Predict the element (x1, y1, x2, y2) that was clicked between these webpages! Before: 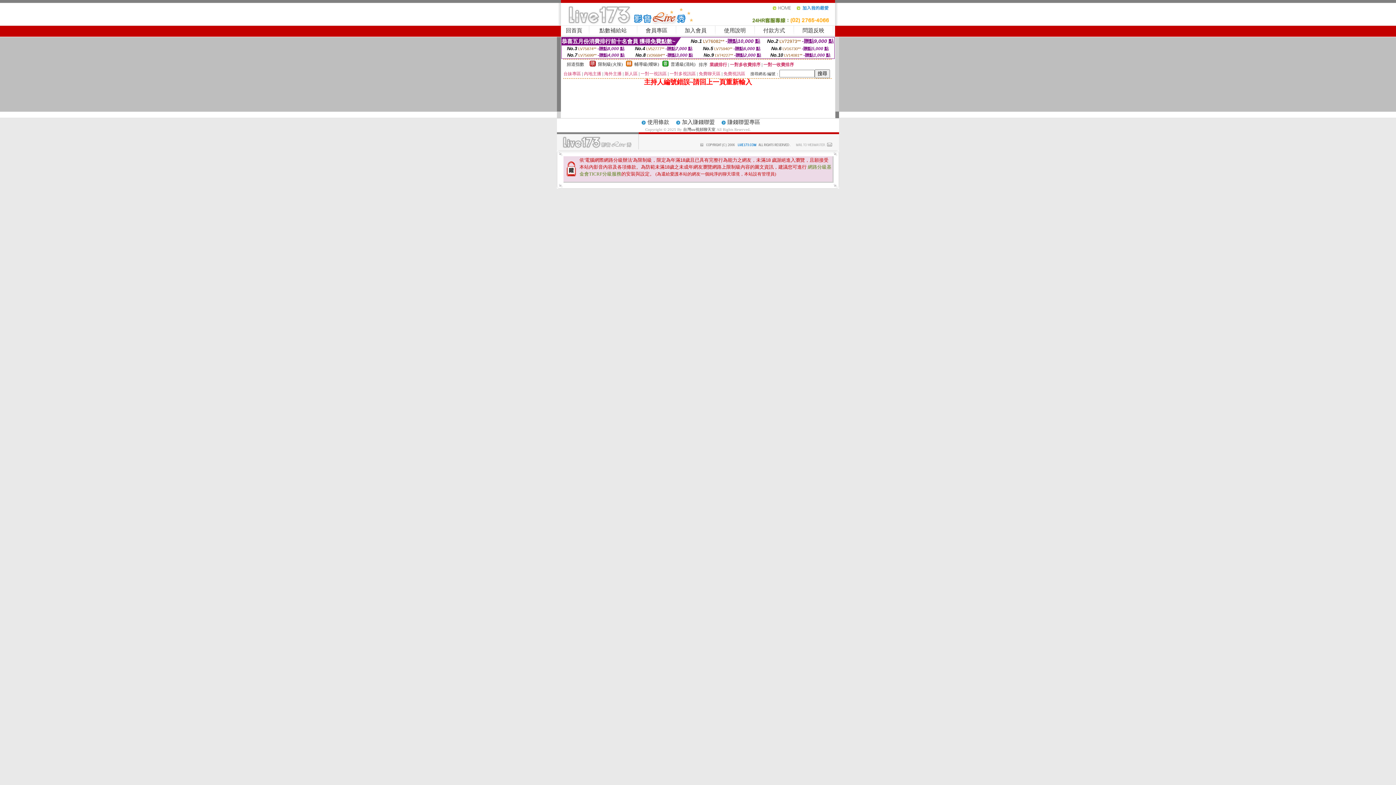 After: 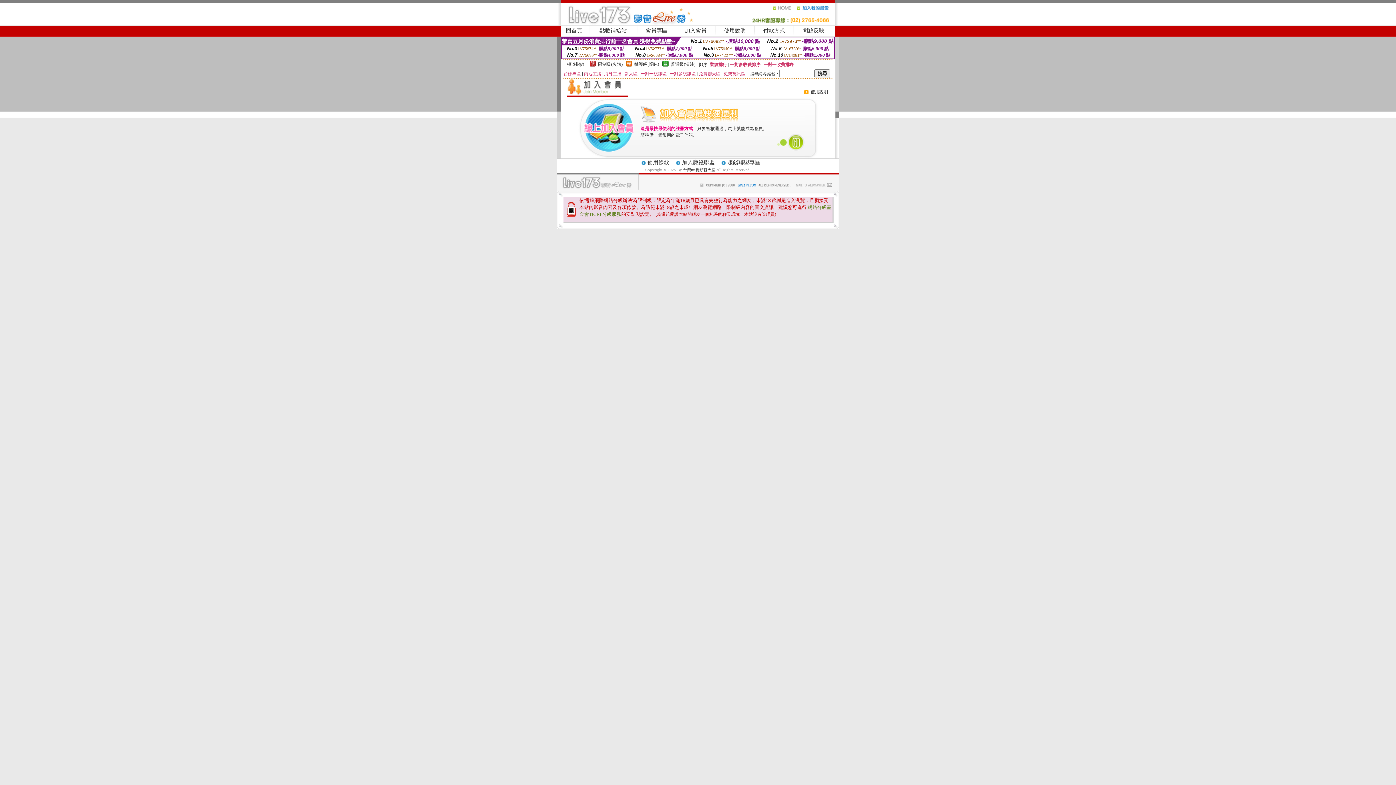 Action: label: 加入會員 bbox: (684, 27, 706, 33)